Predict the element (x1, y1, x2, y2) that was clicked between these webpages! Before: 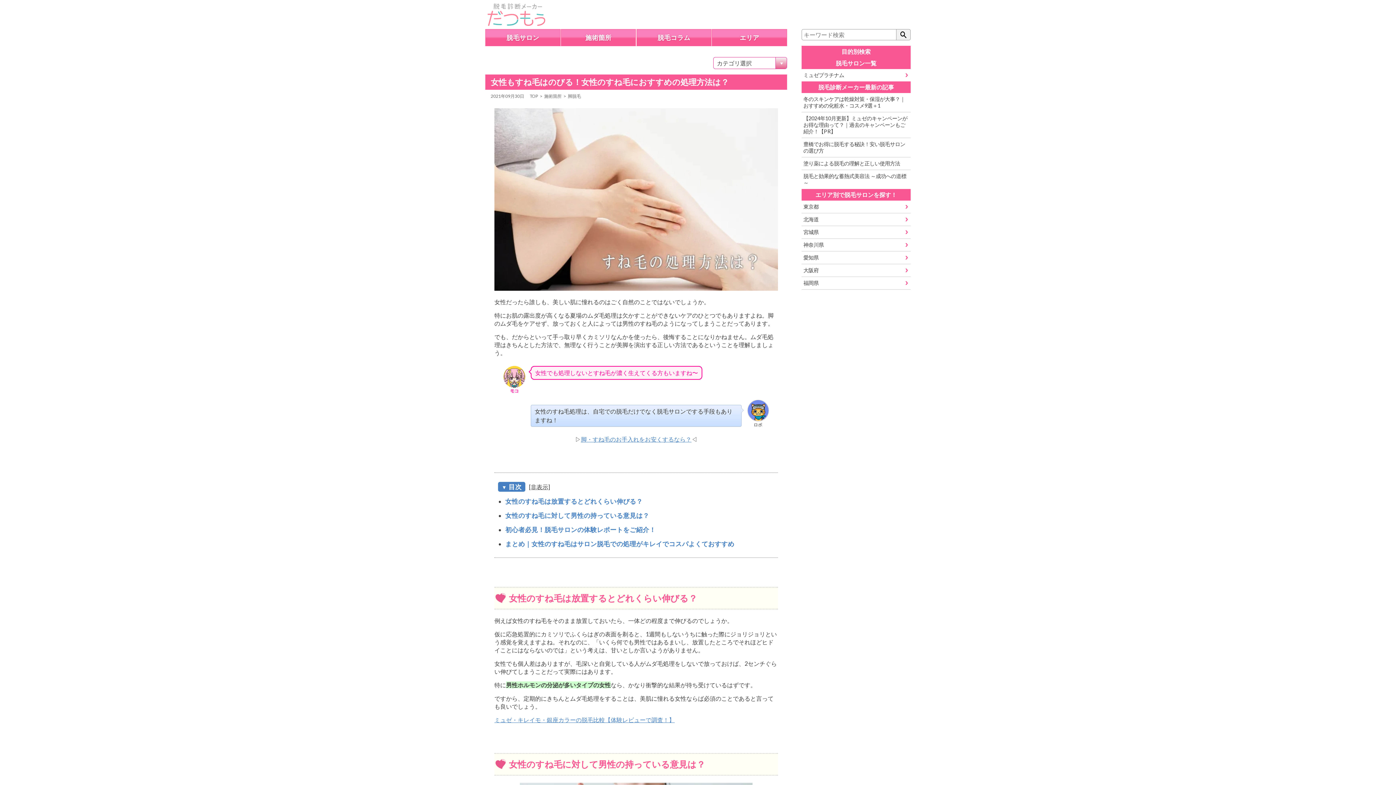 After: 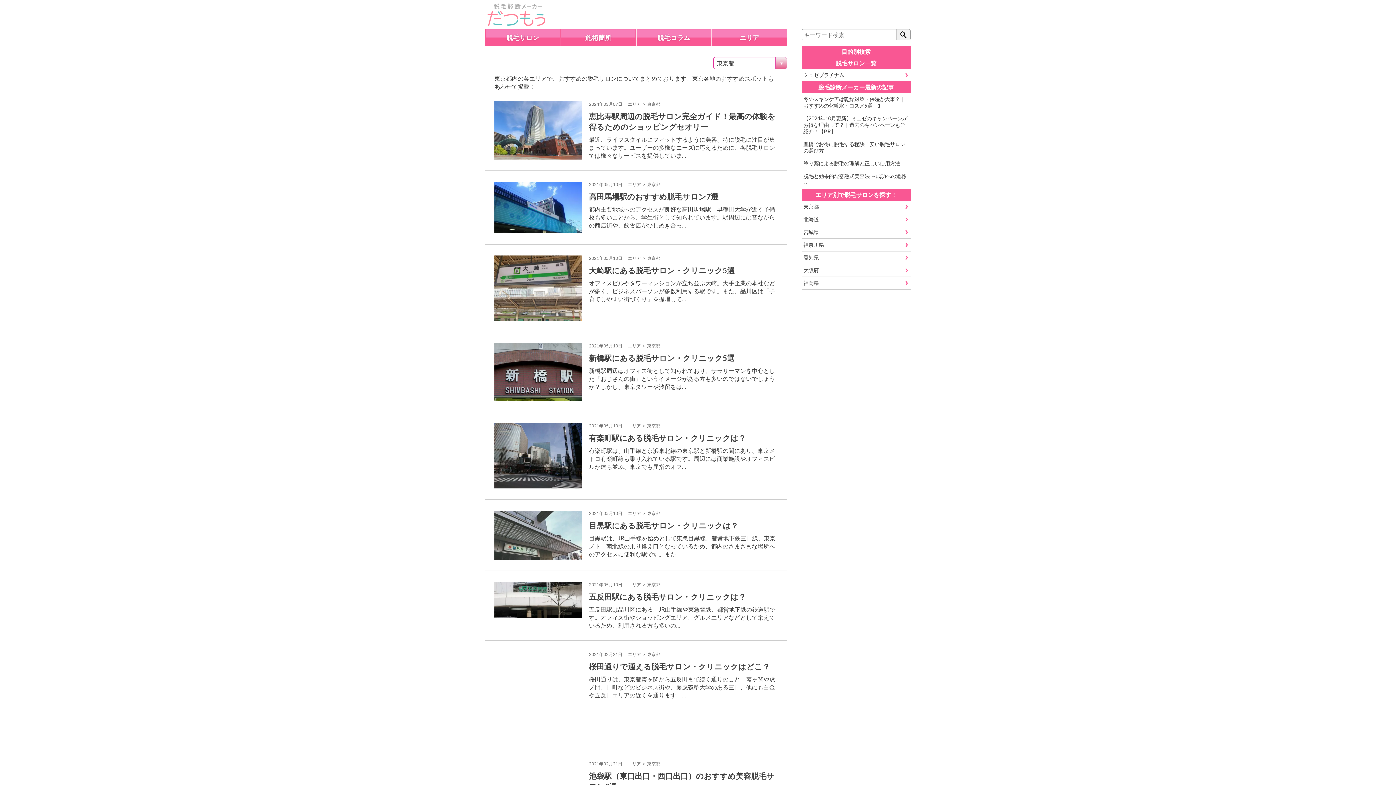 Action: bbox: (801, 200, 910, 213) label: 東京都